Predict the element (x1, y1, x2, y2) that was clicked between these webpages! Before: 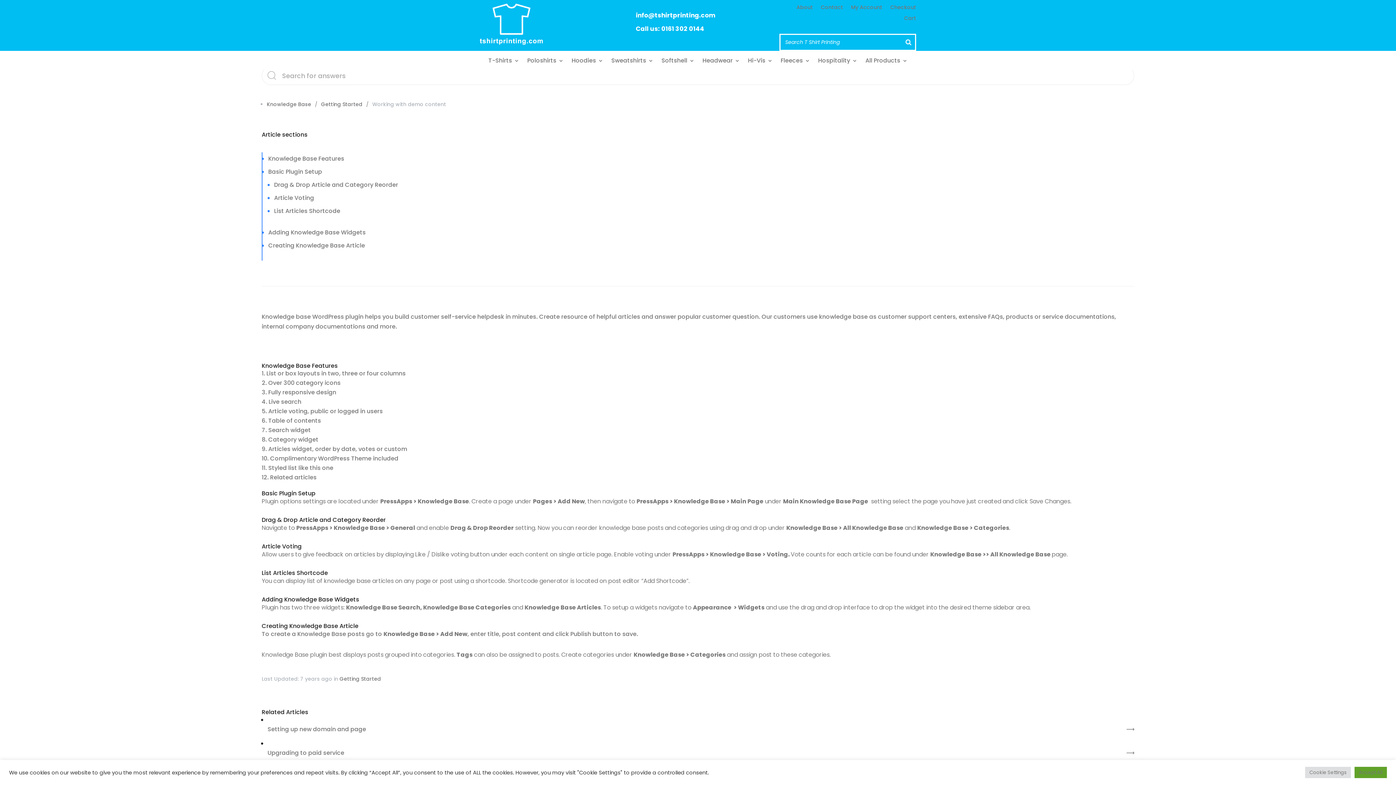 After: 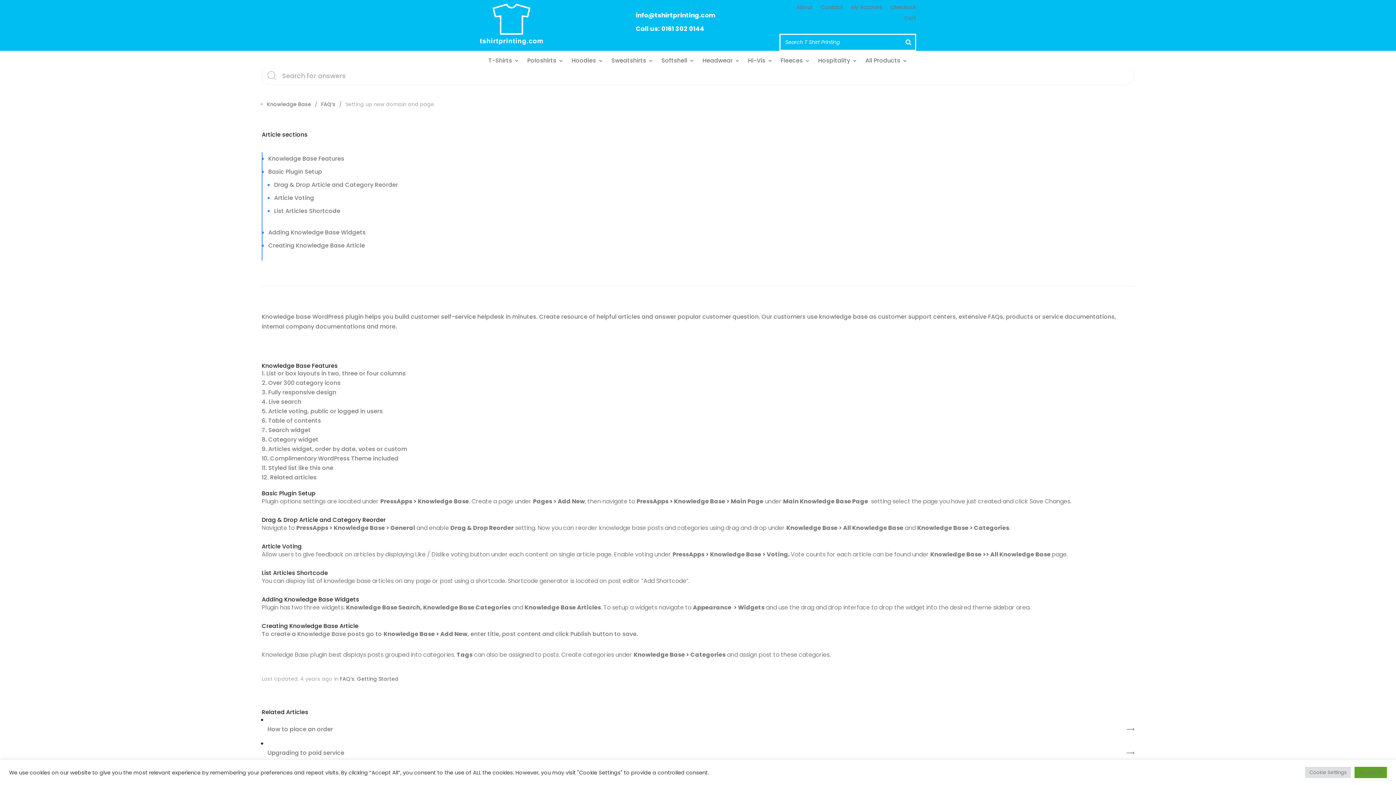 Action: bbox: (267, 722, 1134, 737) label: Setting up new domain and page